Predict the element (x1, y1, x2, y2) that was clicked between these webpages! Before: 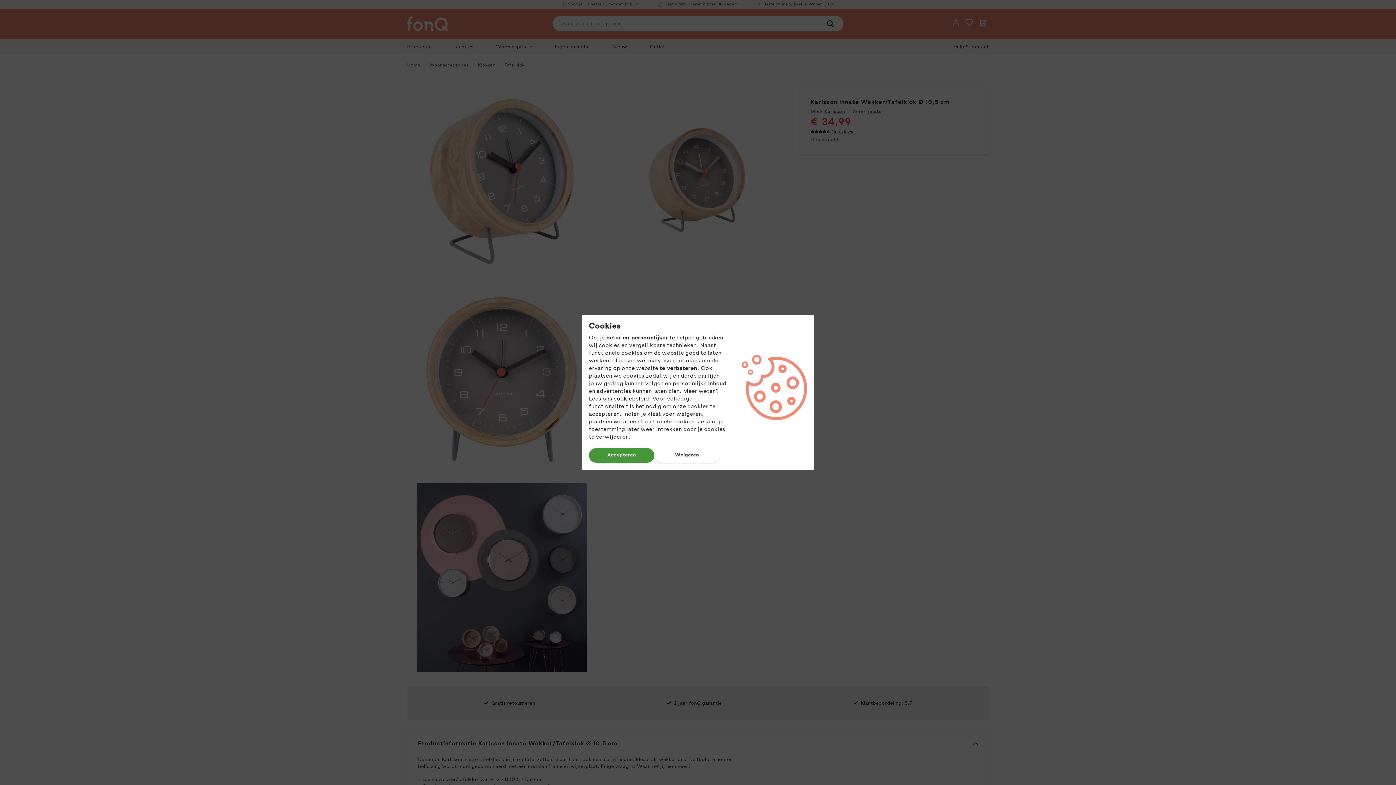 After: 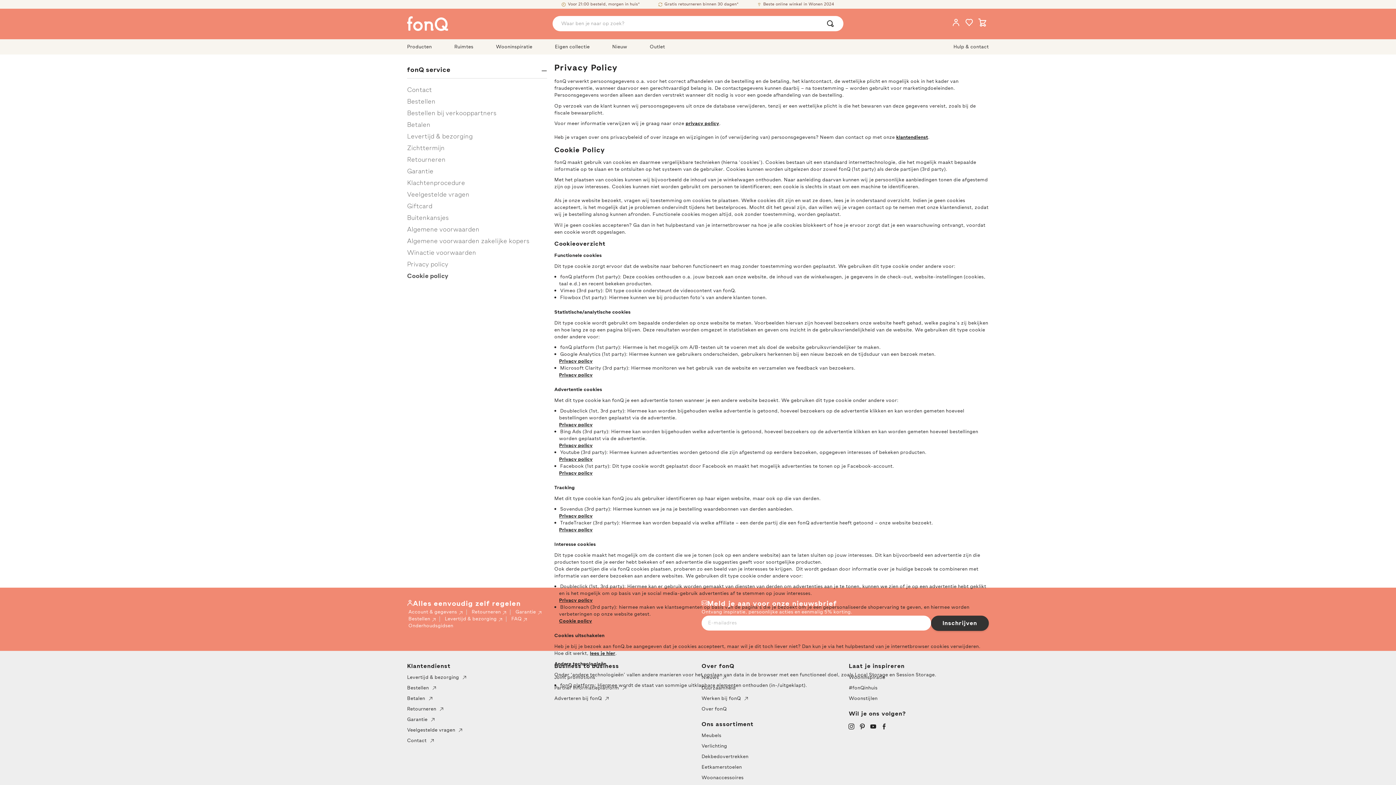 Action: label: cookiebeleid bbox: (613, 394, 649, 403)